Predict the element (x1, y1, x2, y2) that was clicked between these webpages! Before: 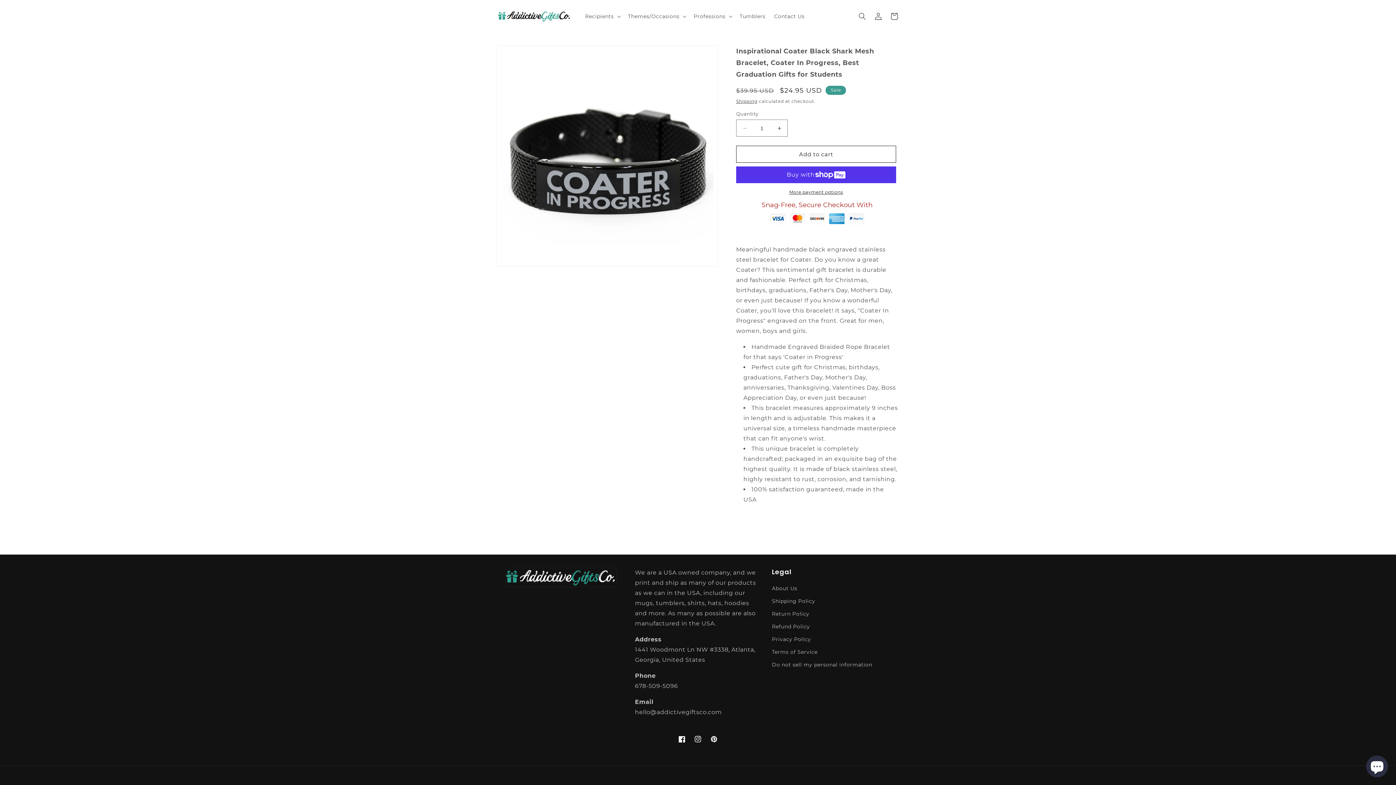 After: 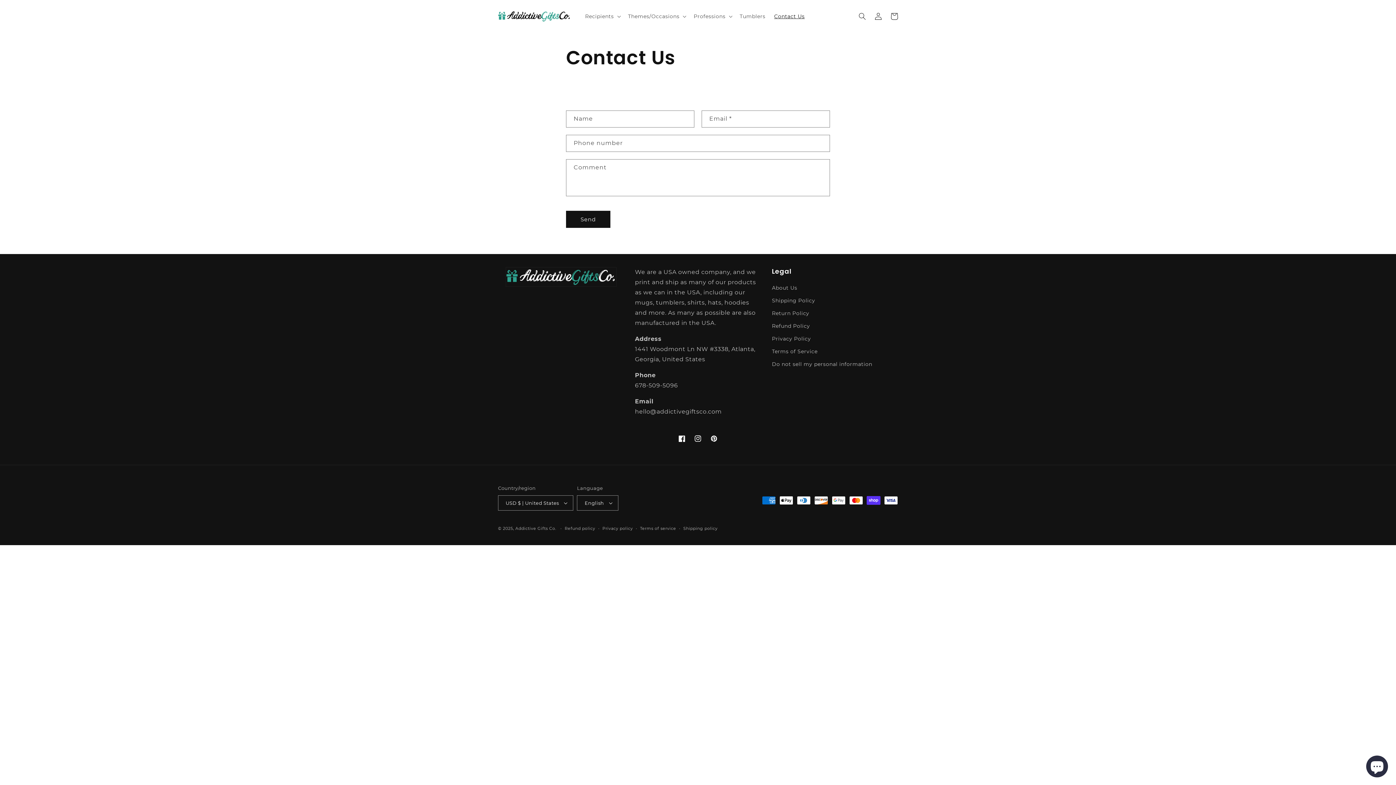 Action: bbox: (770, 8, 809, 23) label: Contact Us